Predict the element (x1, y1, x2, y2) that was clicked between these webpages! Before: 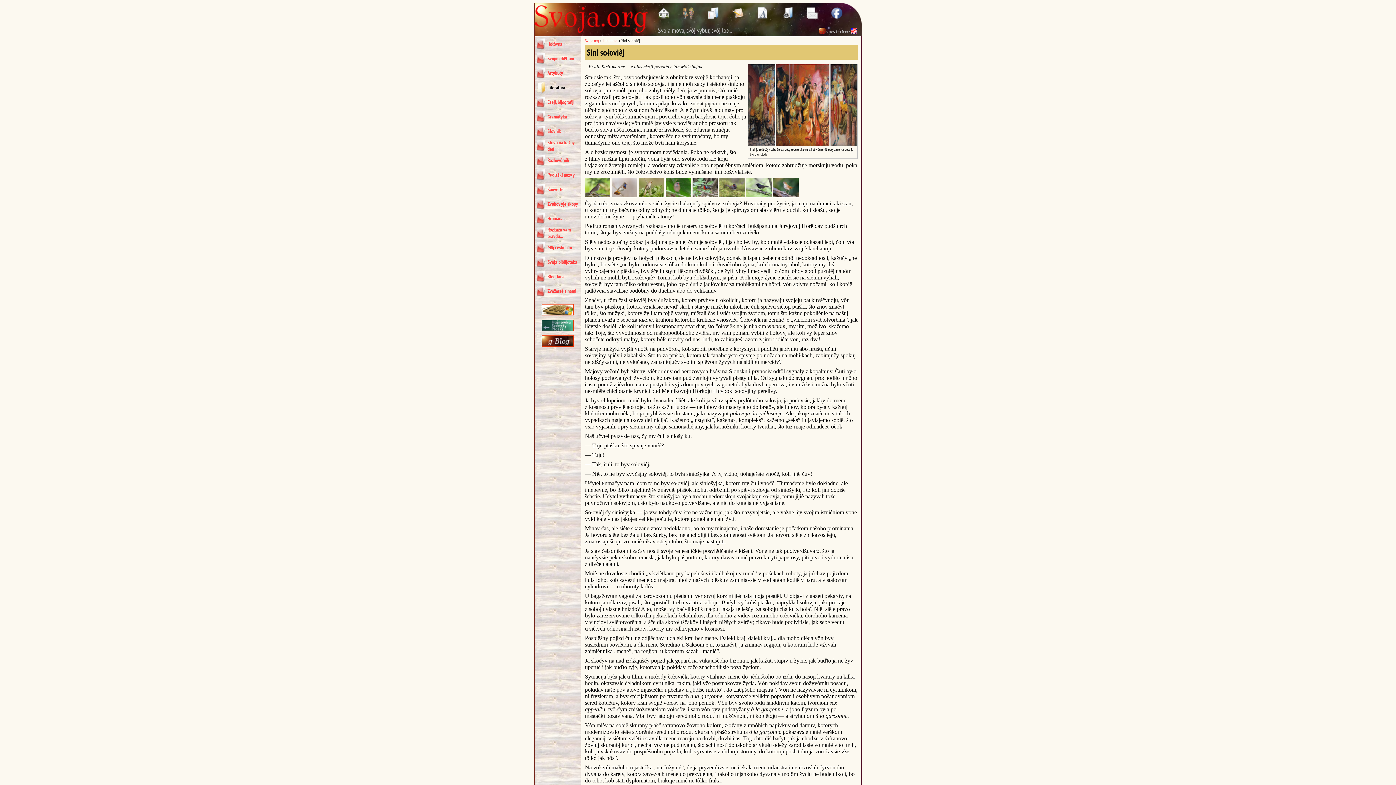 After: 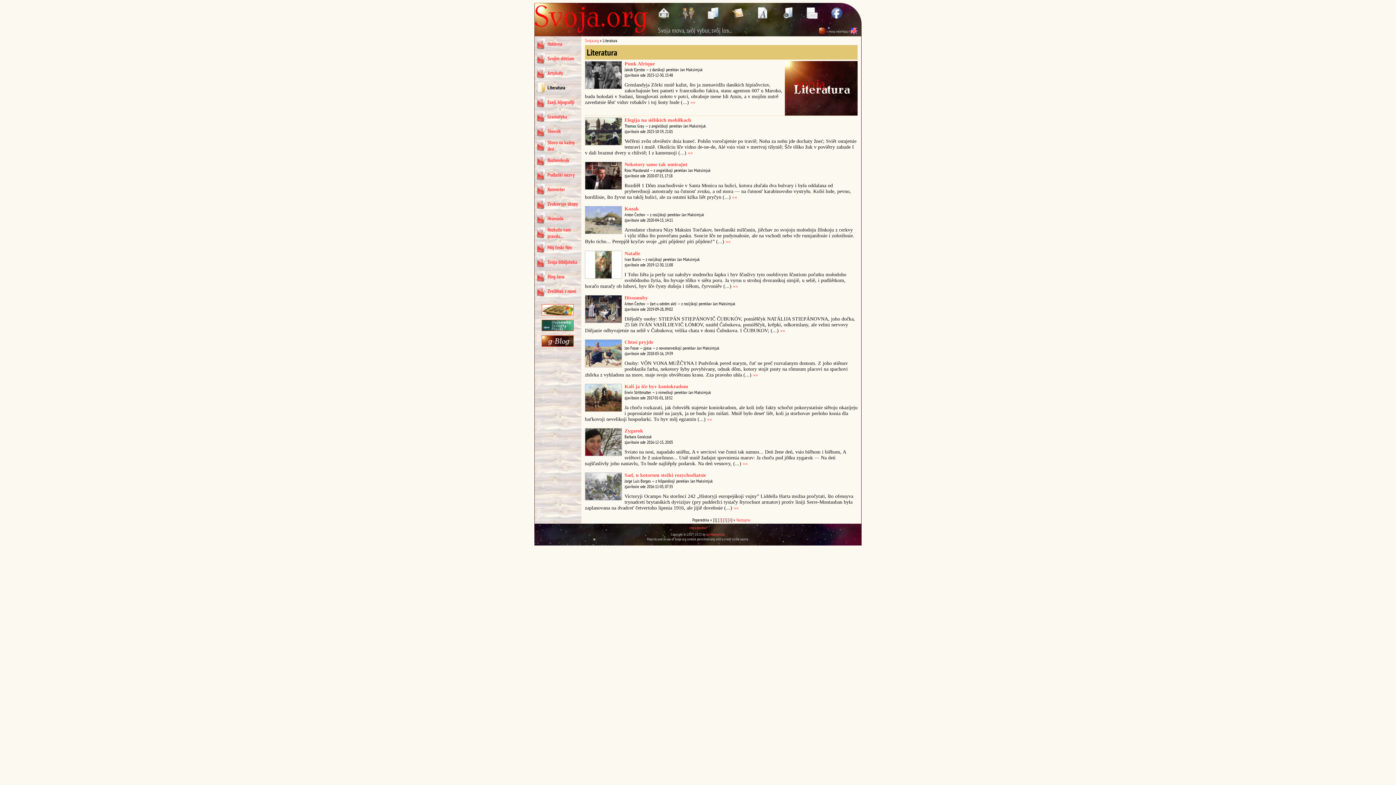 Action: bbox: (732, 13, 755, 20)